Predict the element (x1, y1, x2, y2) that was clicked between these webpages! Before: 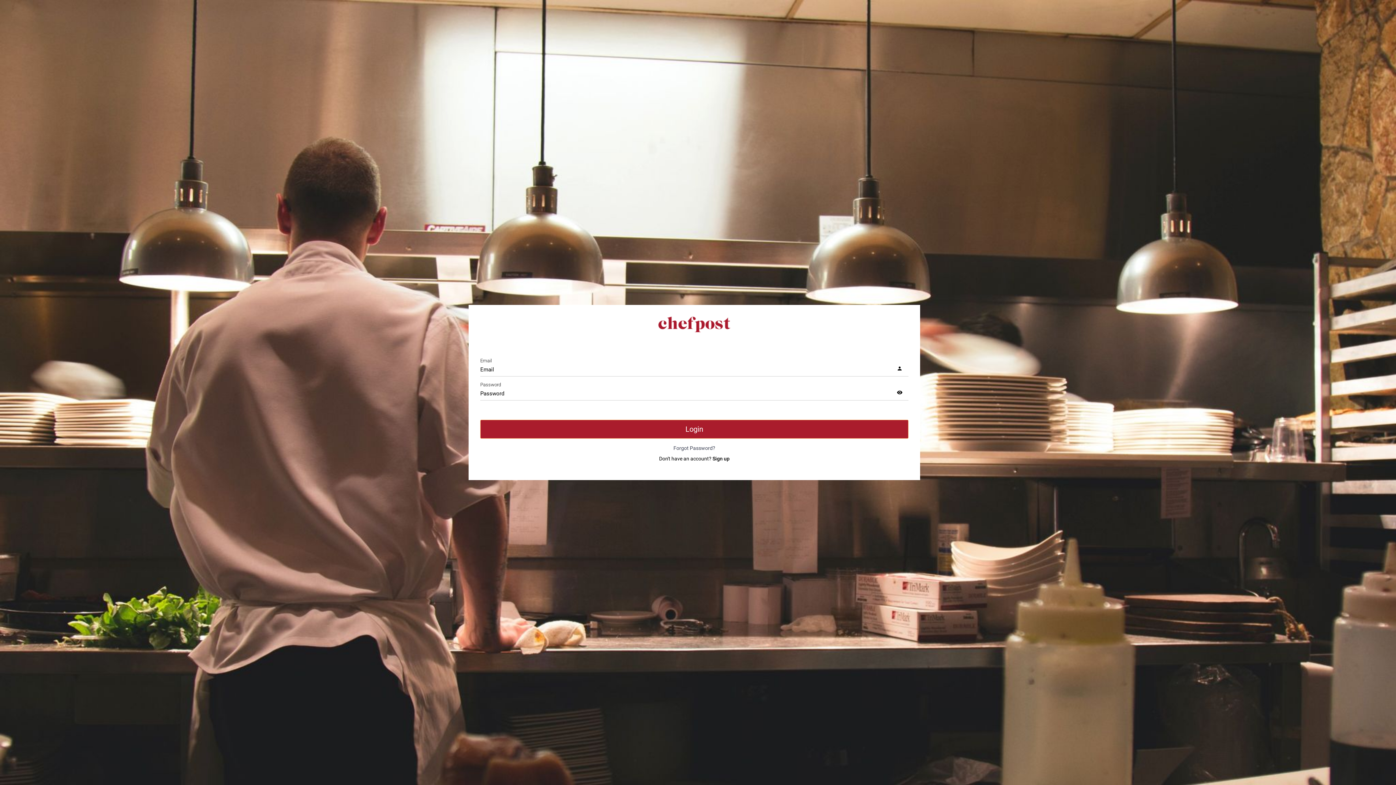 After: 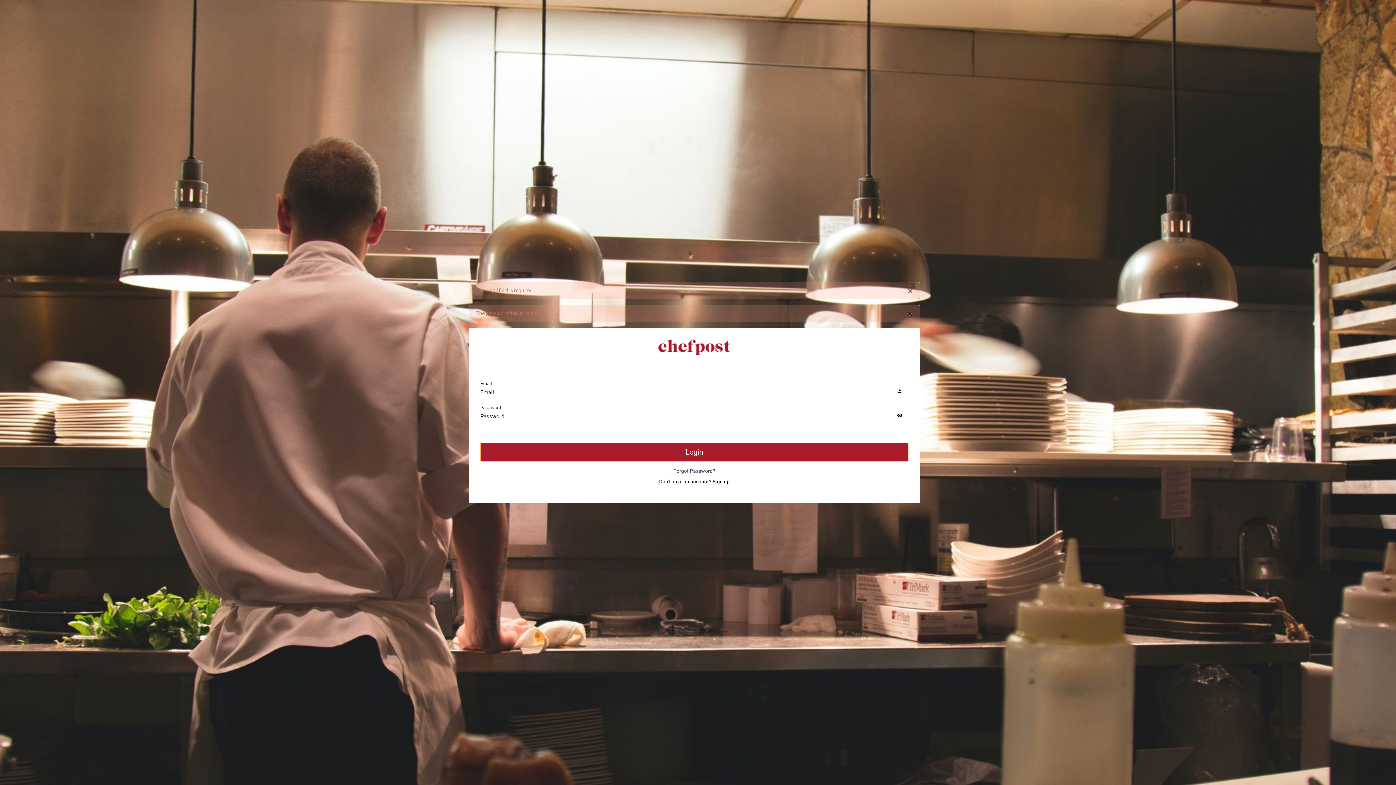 Action: bbox: (480, 419, 908, 438) label: Login